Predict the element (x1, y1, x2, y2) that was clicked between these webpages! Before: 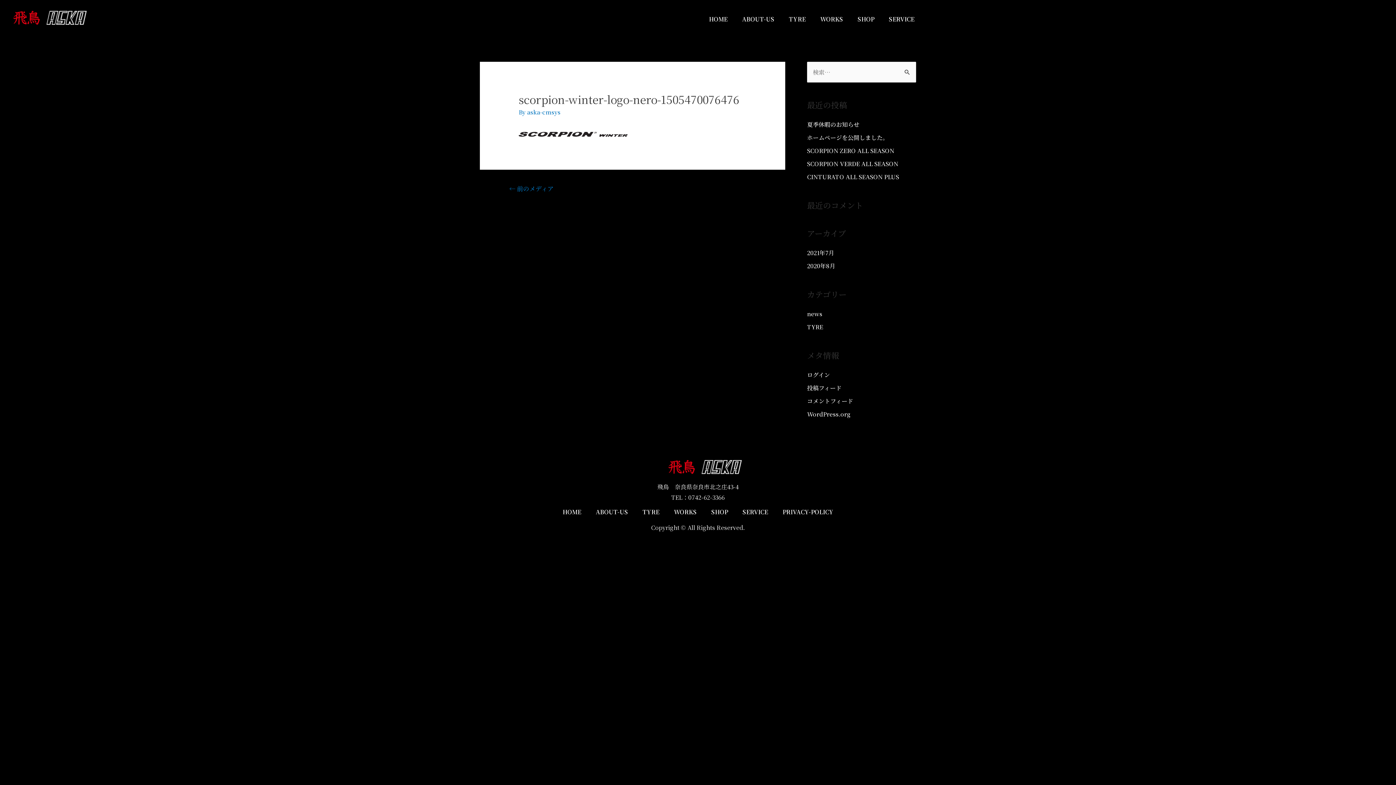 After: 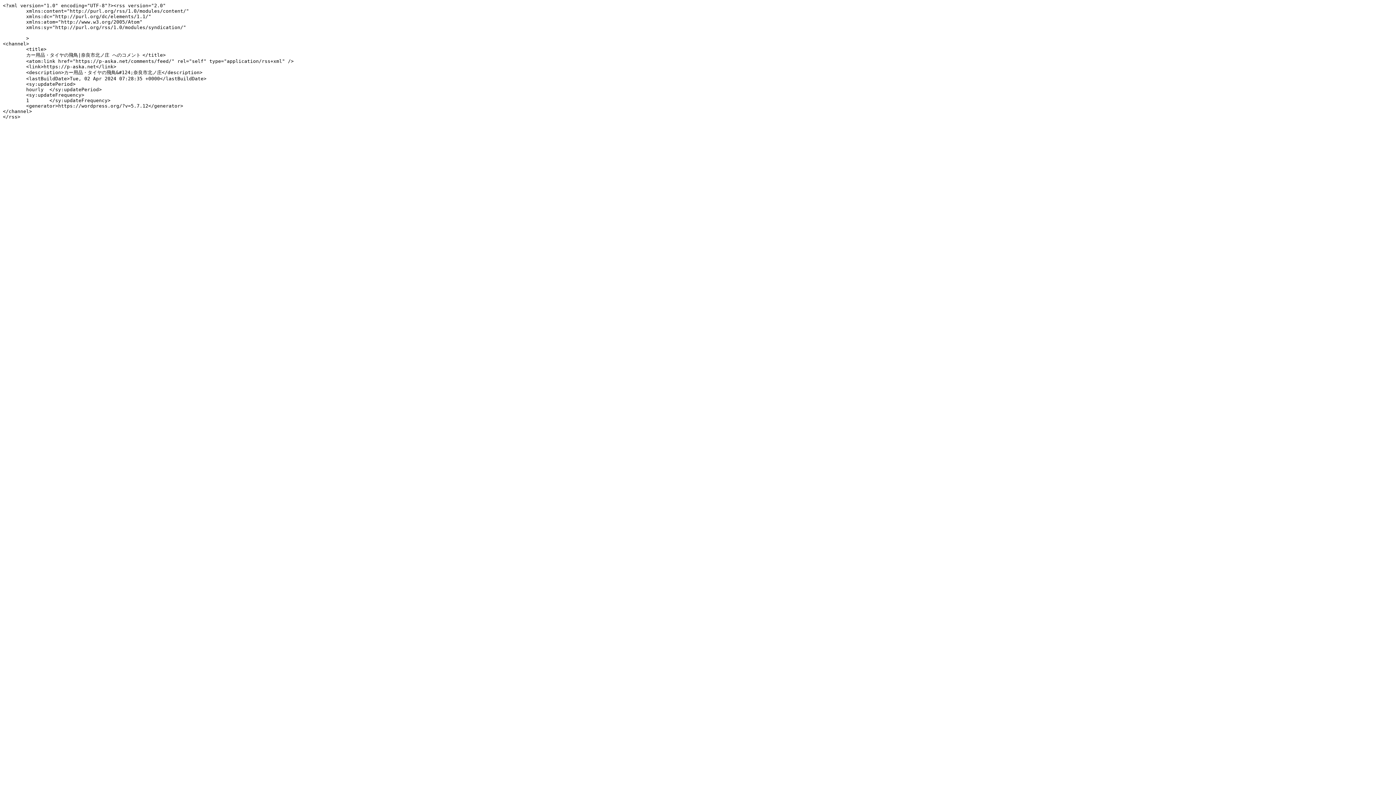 Action: label: コメントフィード bbox: (807, 397, 853, 405)